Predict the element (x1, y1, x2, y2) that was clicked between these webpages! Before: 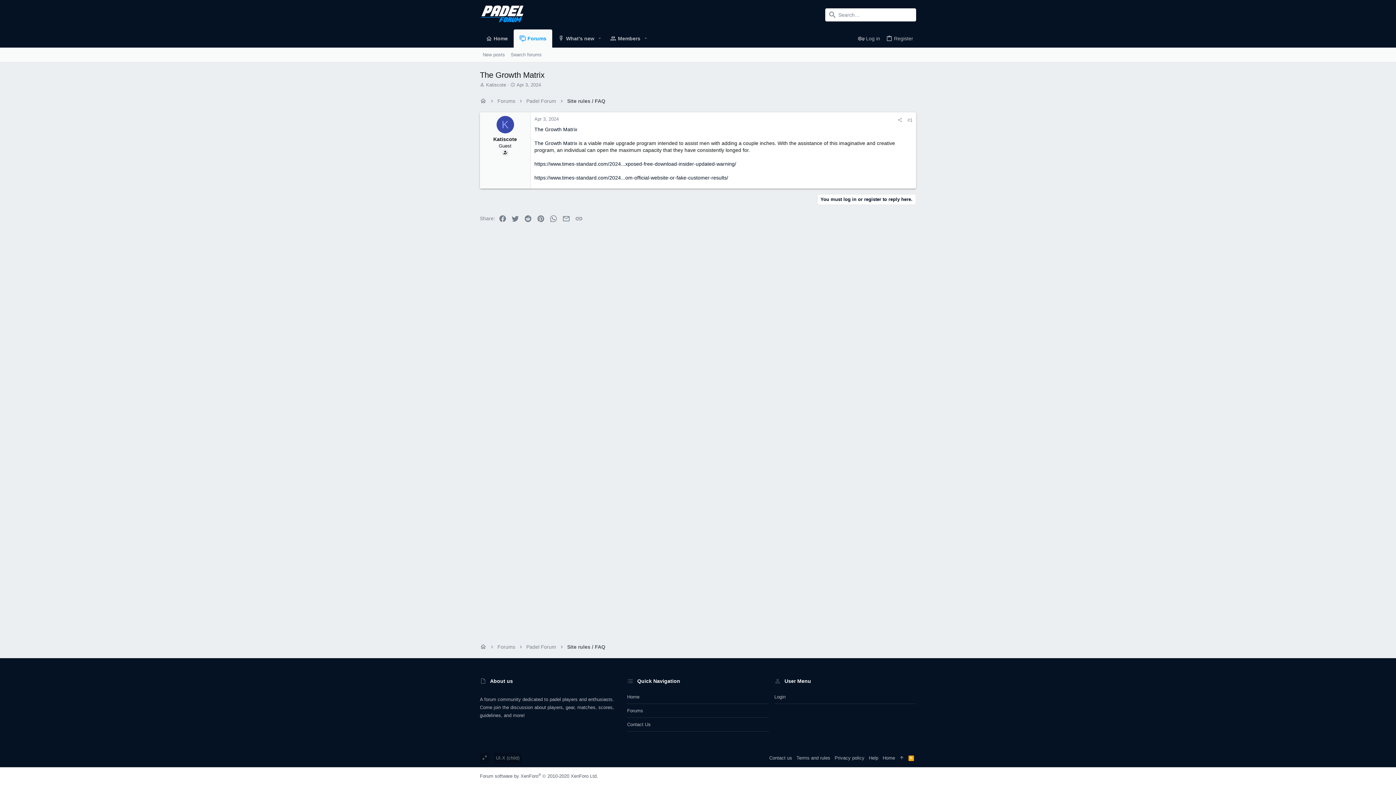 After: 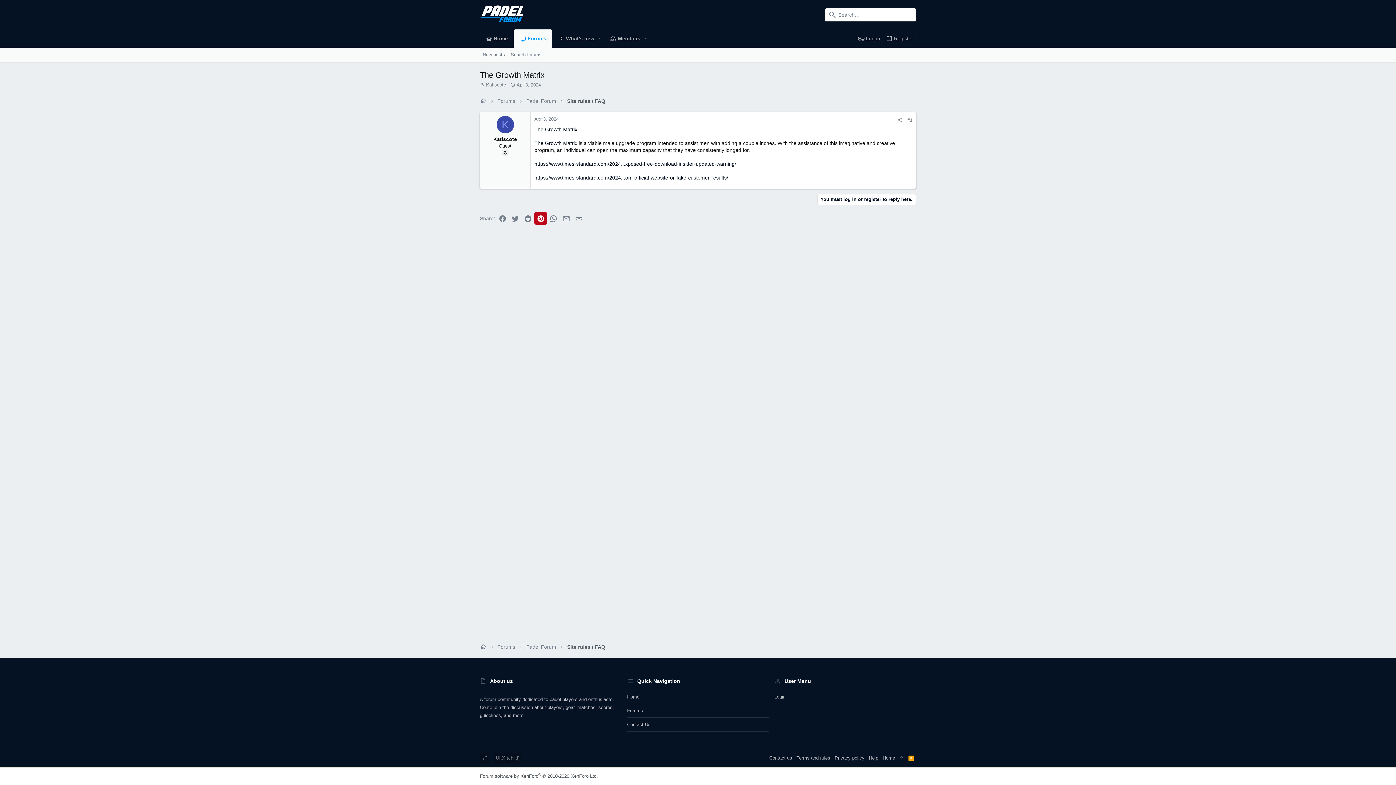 Action: label: Pinterest bbox: (534, 212, 547, 224)